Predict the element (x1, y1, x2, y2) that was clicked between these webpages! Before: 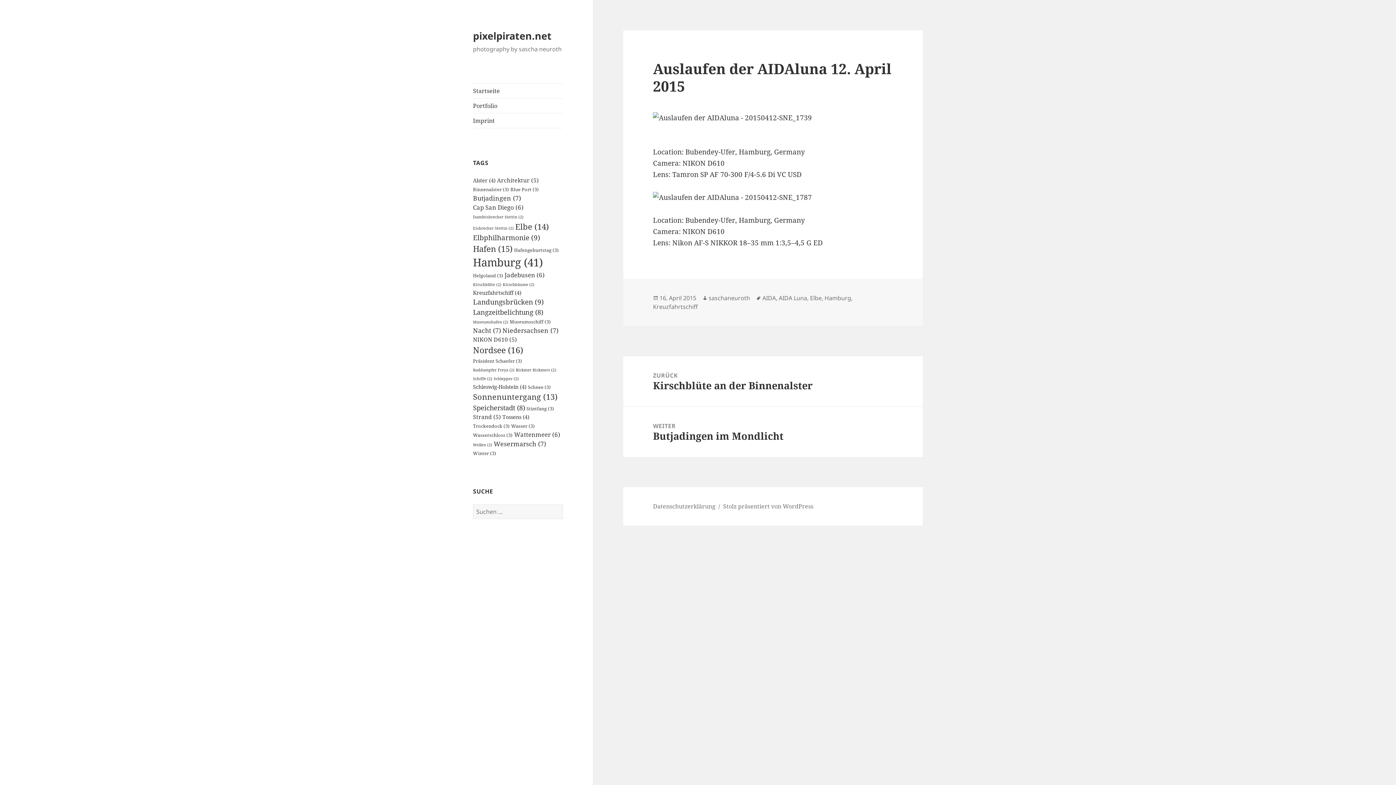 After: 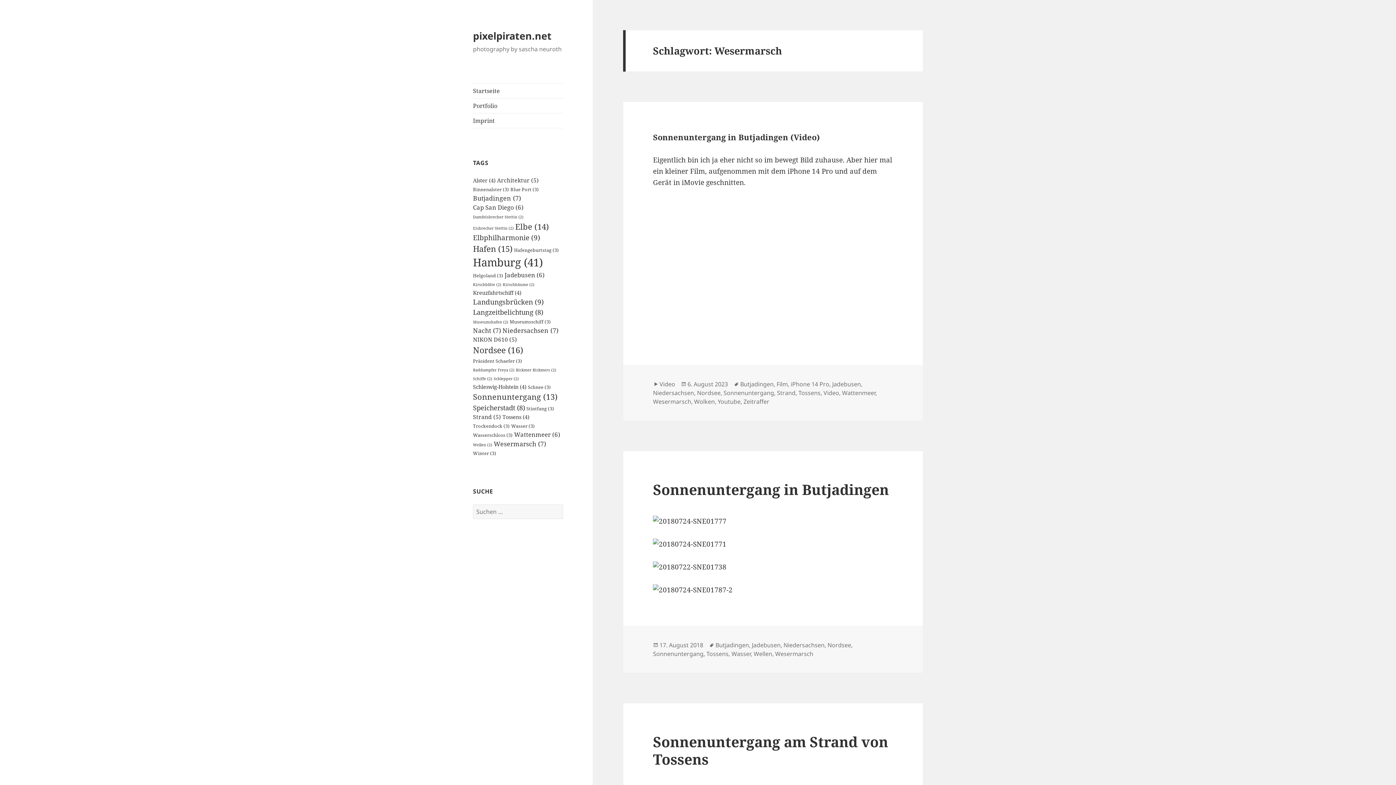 Action: label: Wesermarsch (7 Einträge) bbox: (493, 439, 546, 448)